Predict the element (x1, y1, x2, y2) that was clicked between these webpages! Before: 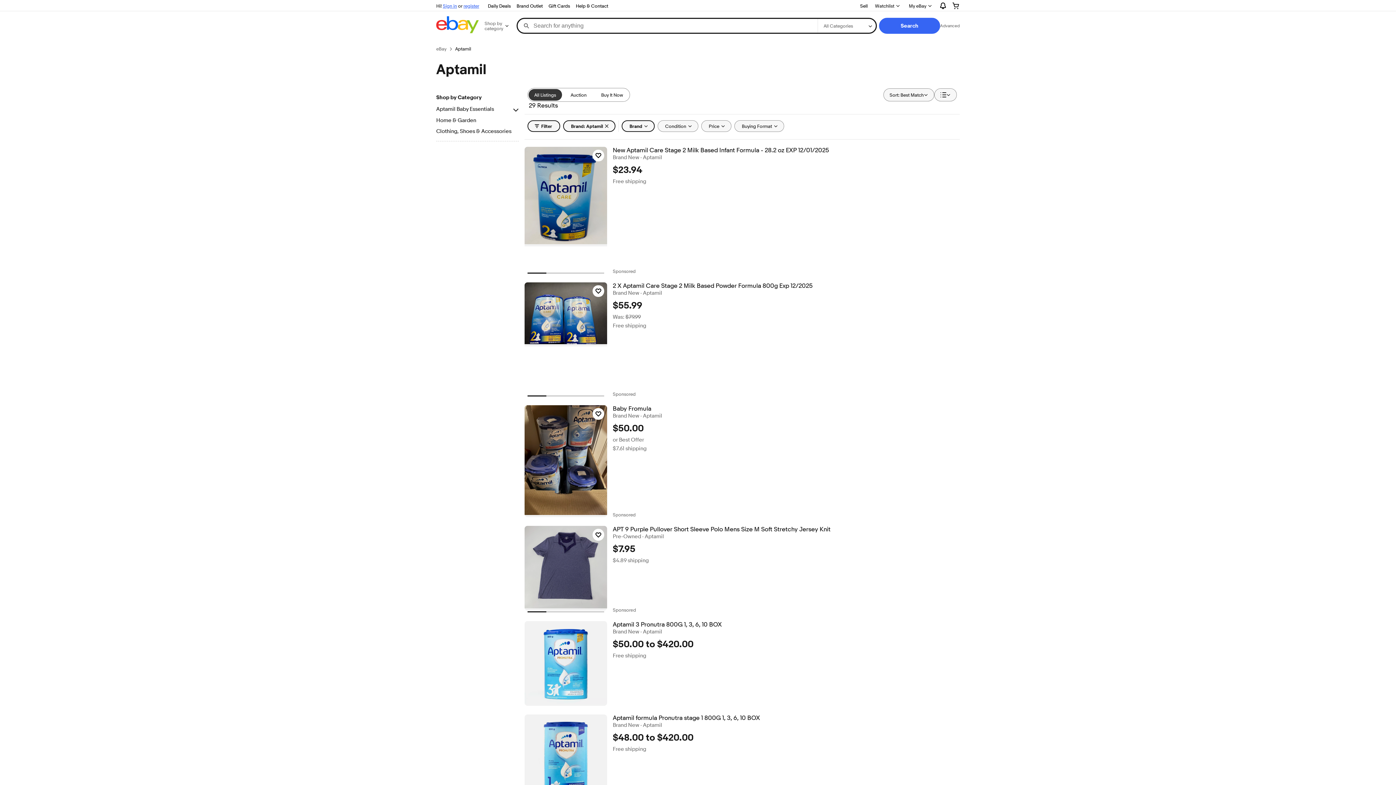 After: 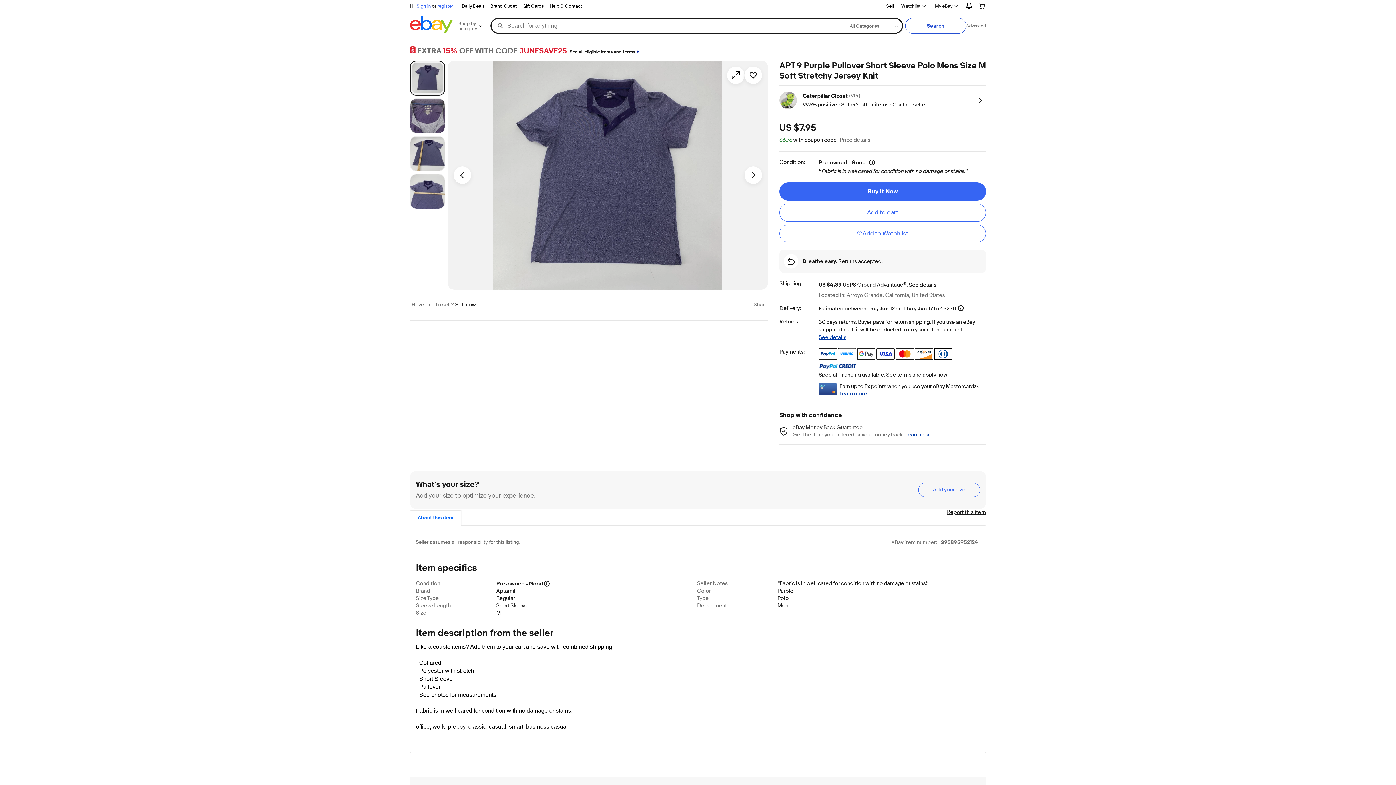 Action: bbox: (524, 526, 607, 610)